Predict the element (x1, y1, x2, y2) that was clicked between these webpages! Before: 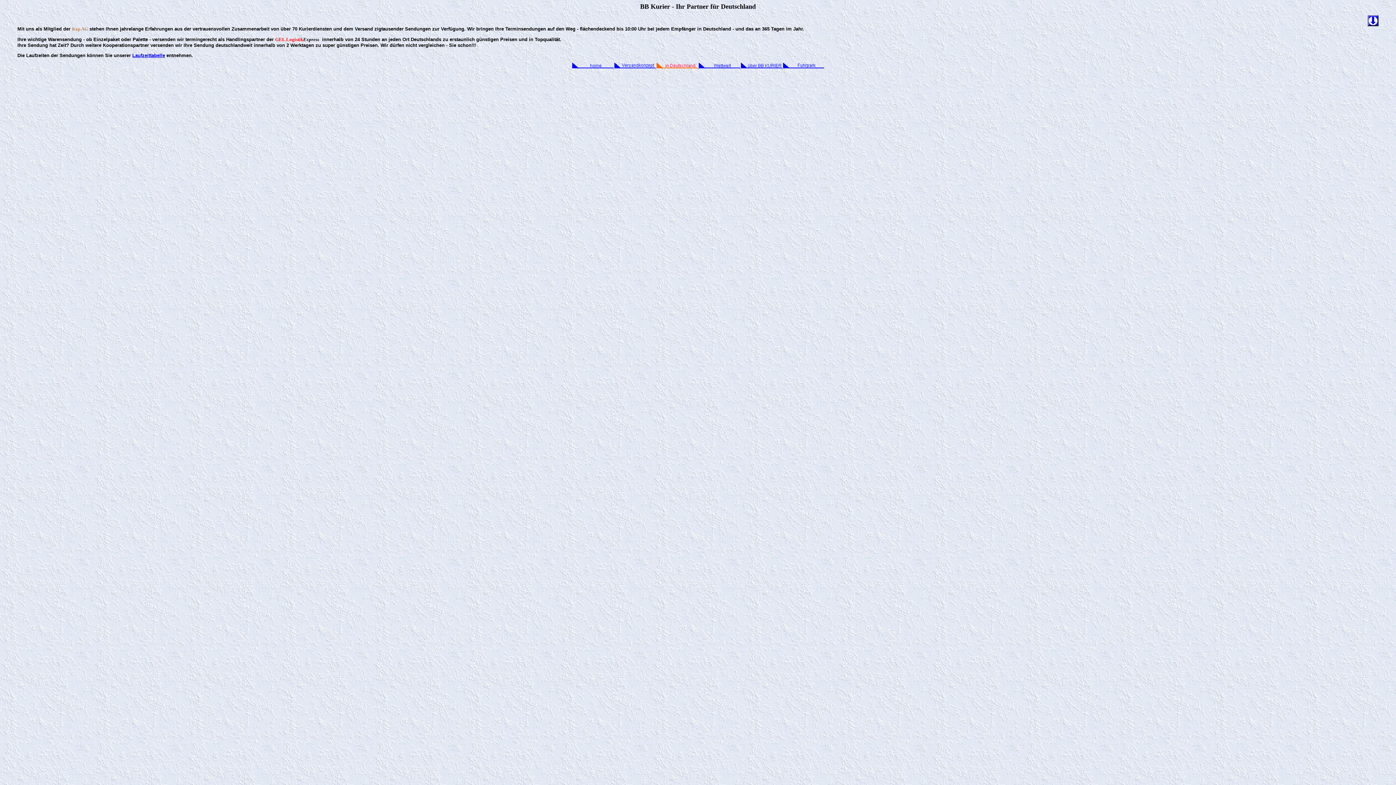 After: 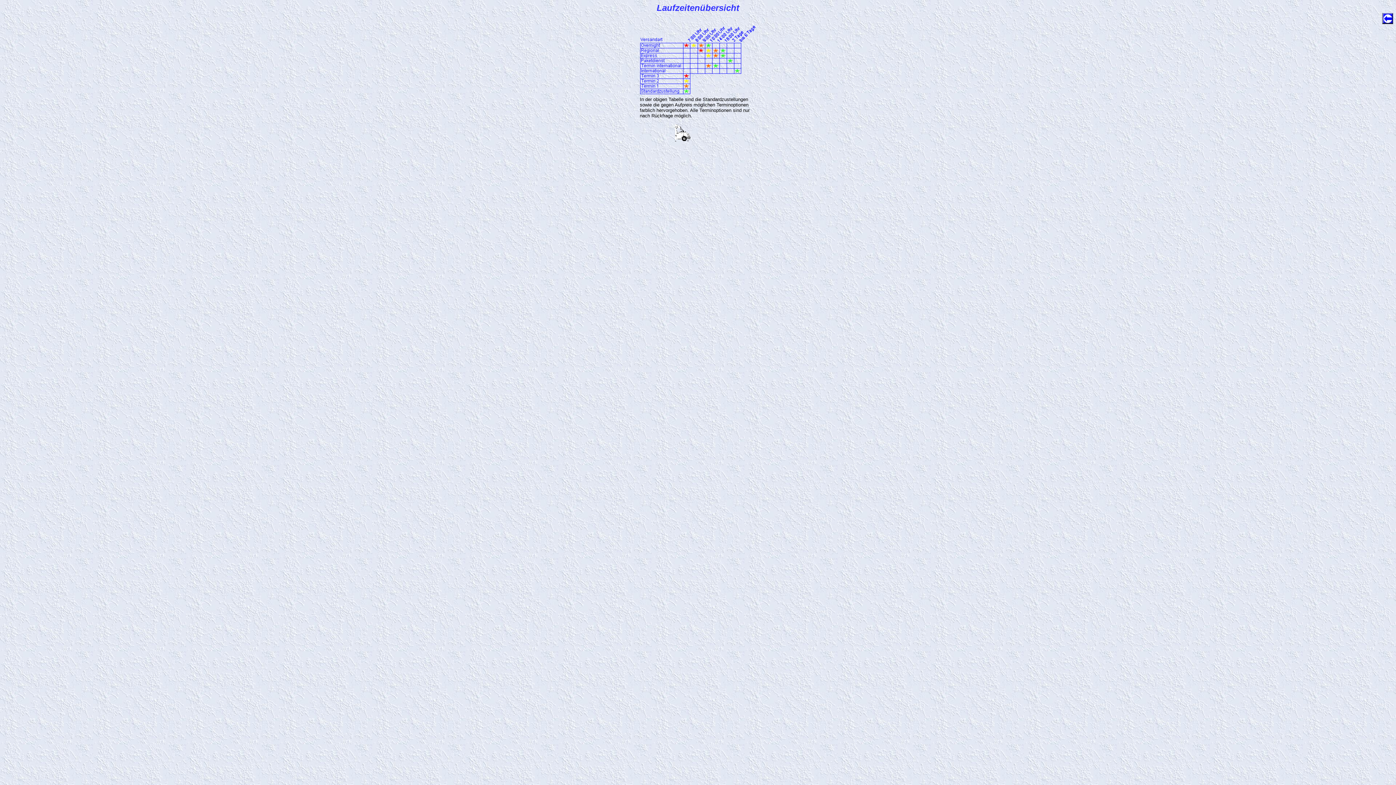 Action: bbox: (132, 52, 165, 58) label: Laufzeittabelle